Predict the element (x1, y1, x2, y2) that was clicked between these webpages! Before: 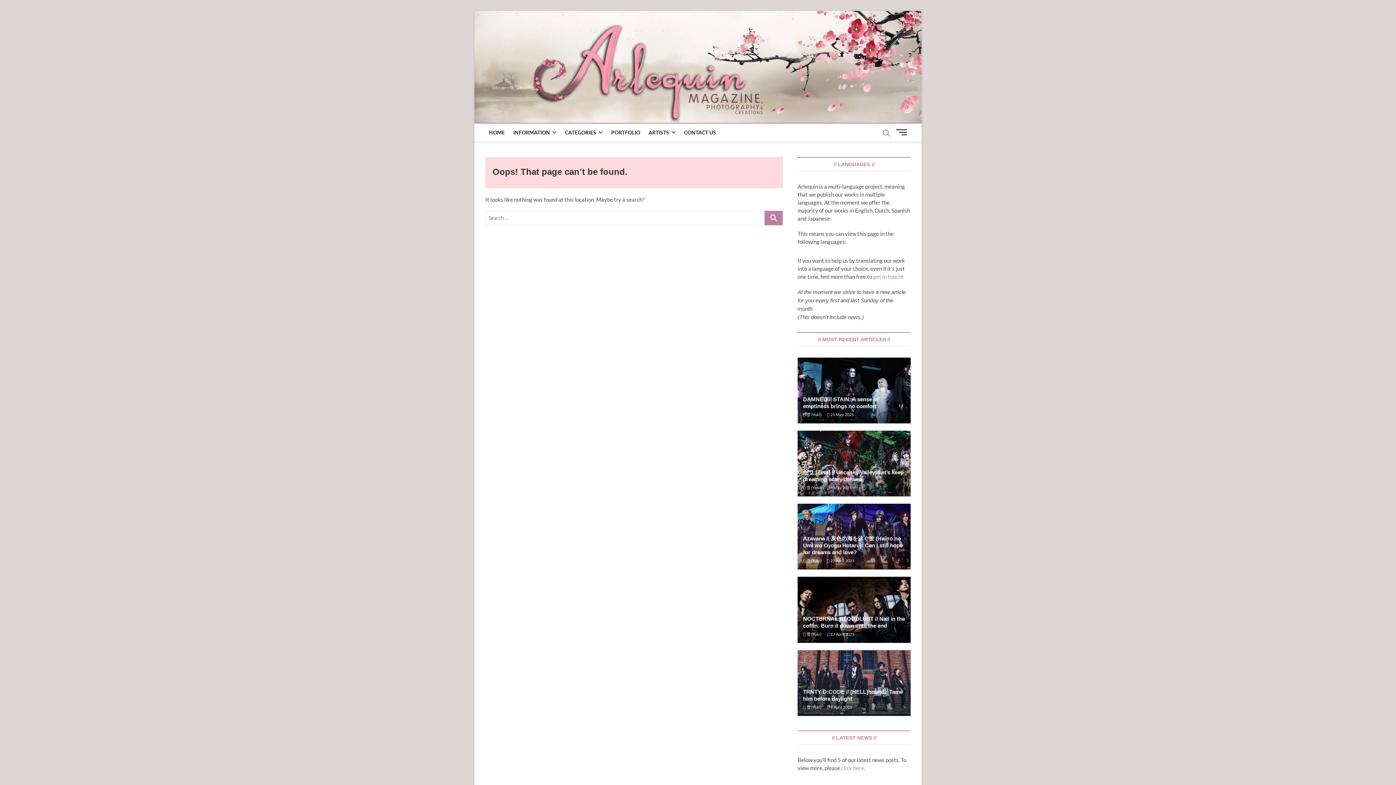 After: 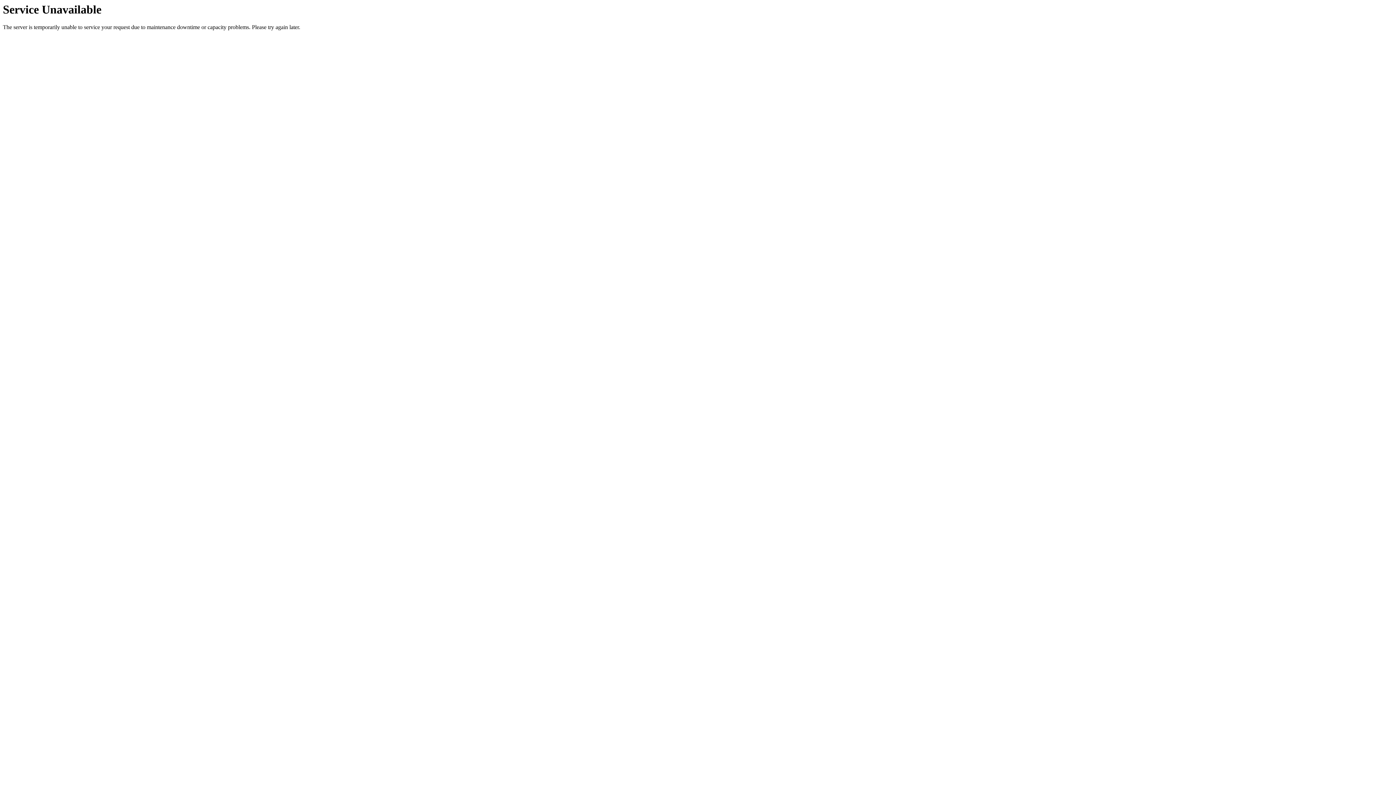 Action: bbox: (680, 123, 719, 141) label: CONTACT US